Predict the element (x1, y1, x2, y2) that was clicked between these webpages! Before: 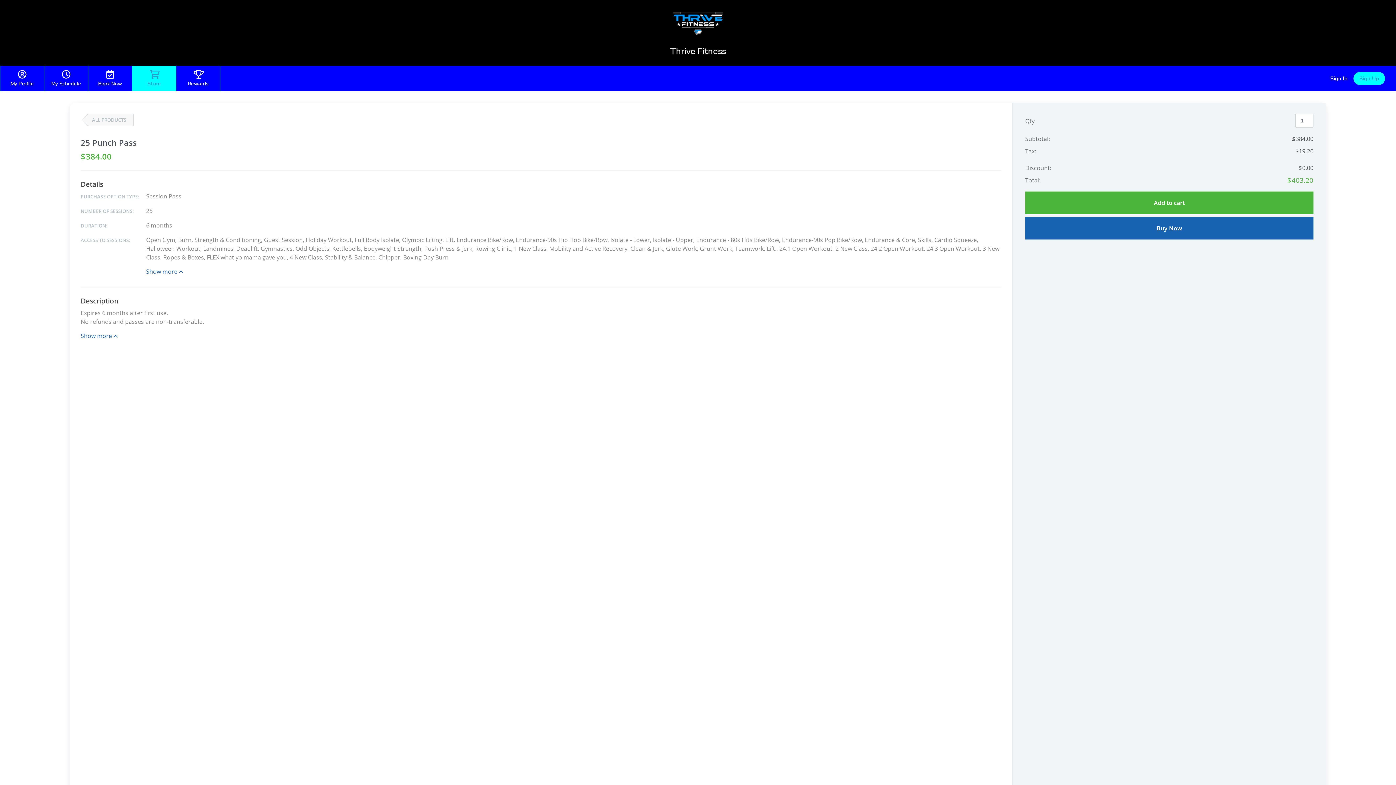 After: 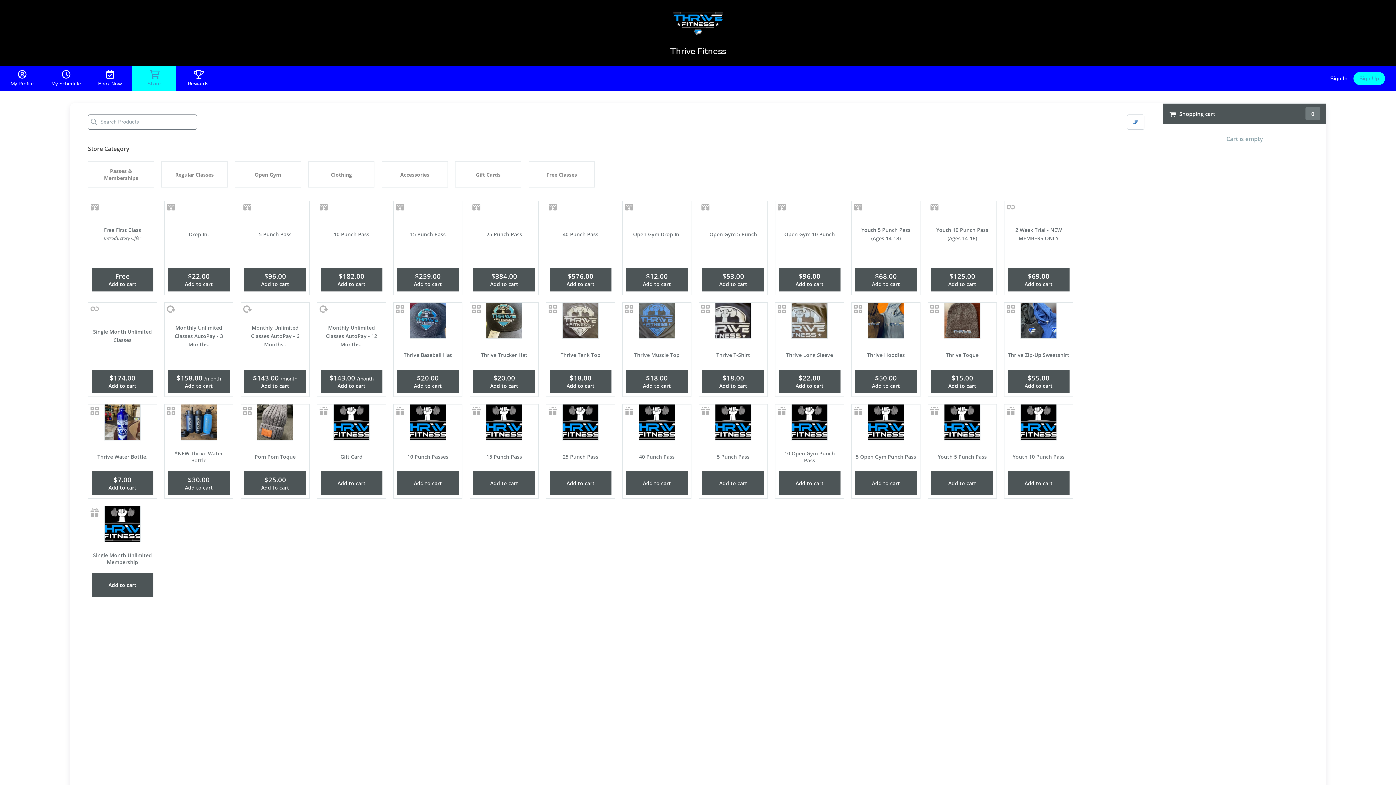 Action: label: ALL PRODUCTS bbox: (88, 113, 133, 126)